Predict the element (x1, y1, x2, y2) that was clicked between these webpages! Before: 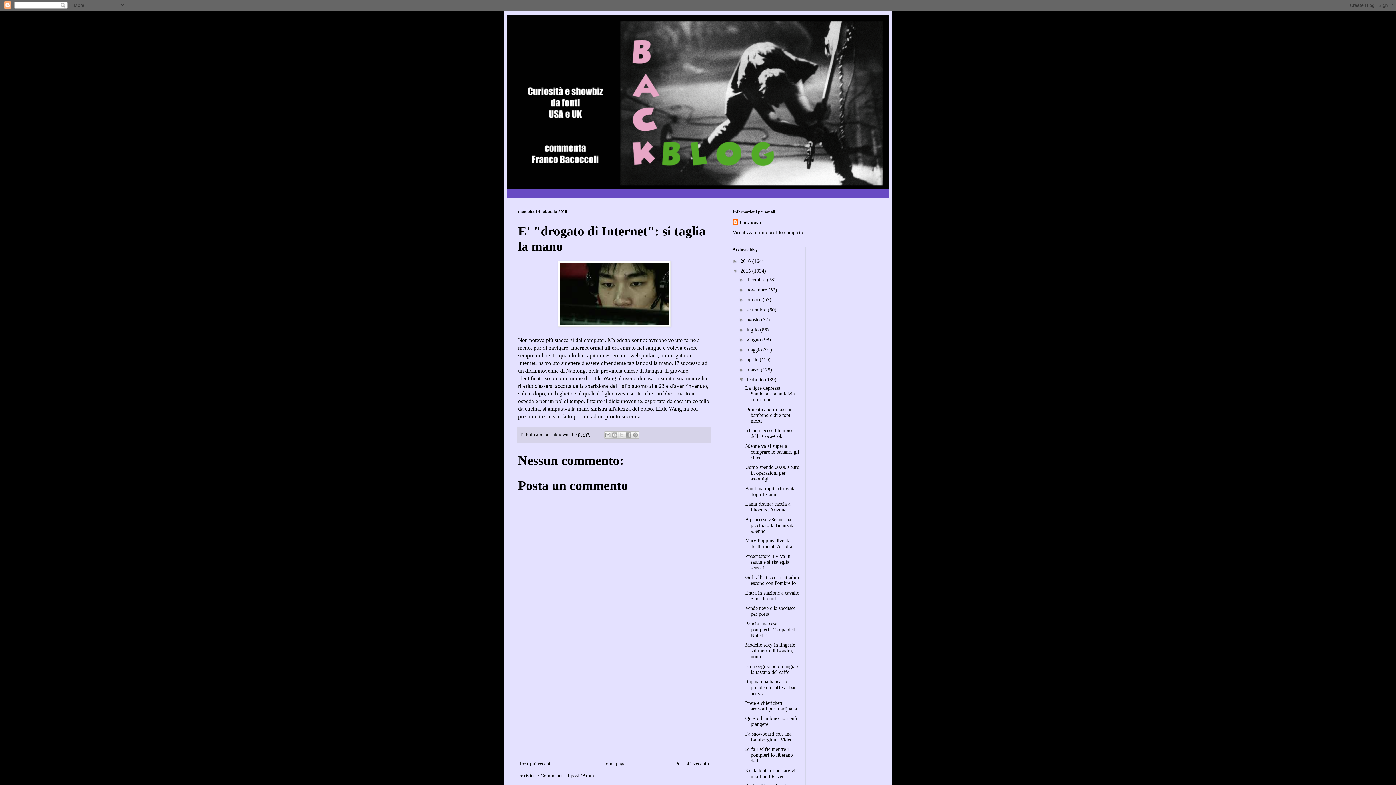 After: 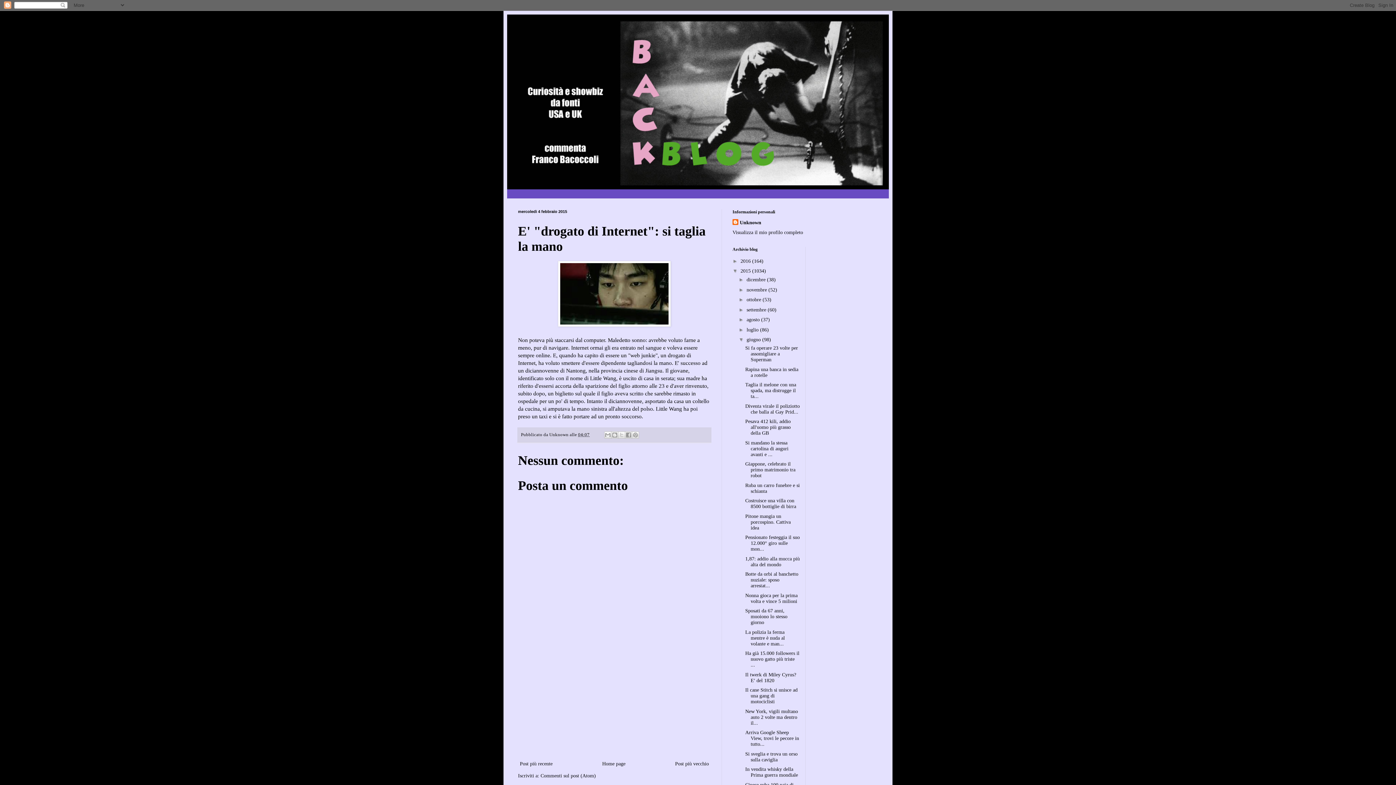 Action: label: ►   bbox: (738, 336, 746, 342)